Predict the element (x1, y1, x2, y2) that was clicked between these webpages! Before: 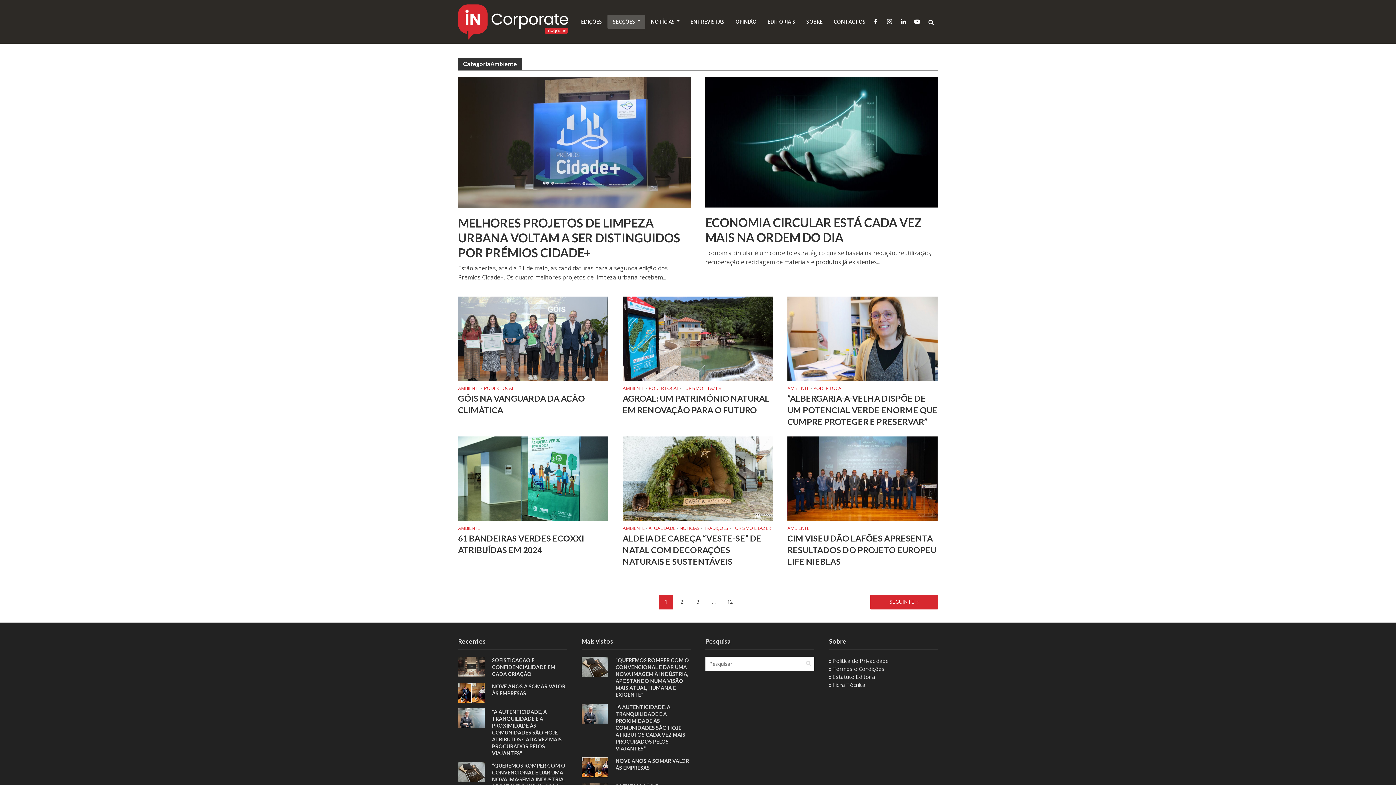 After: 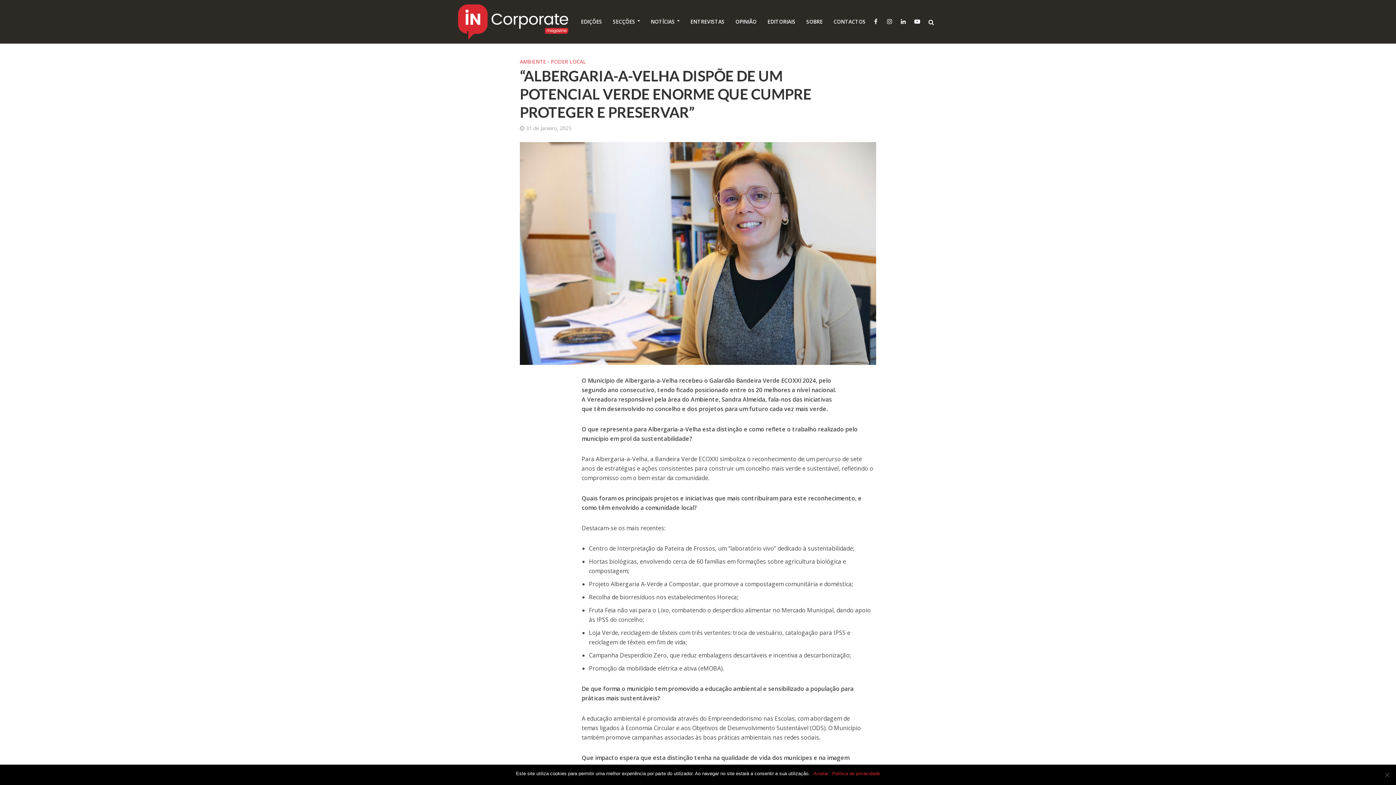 Action: bbox: (787, 334, 937, 342)